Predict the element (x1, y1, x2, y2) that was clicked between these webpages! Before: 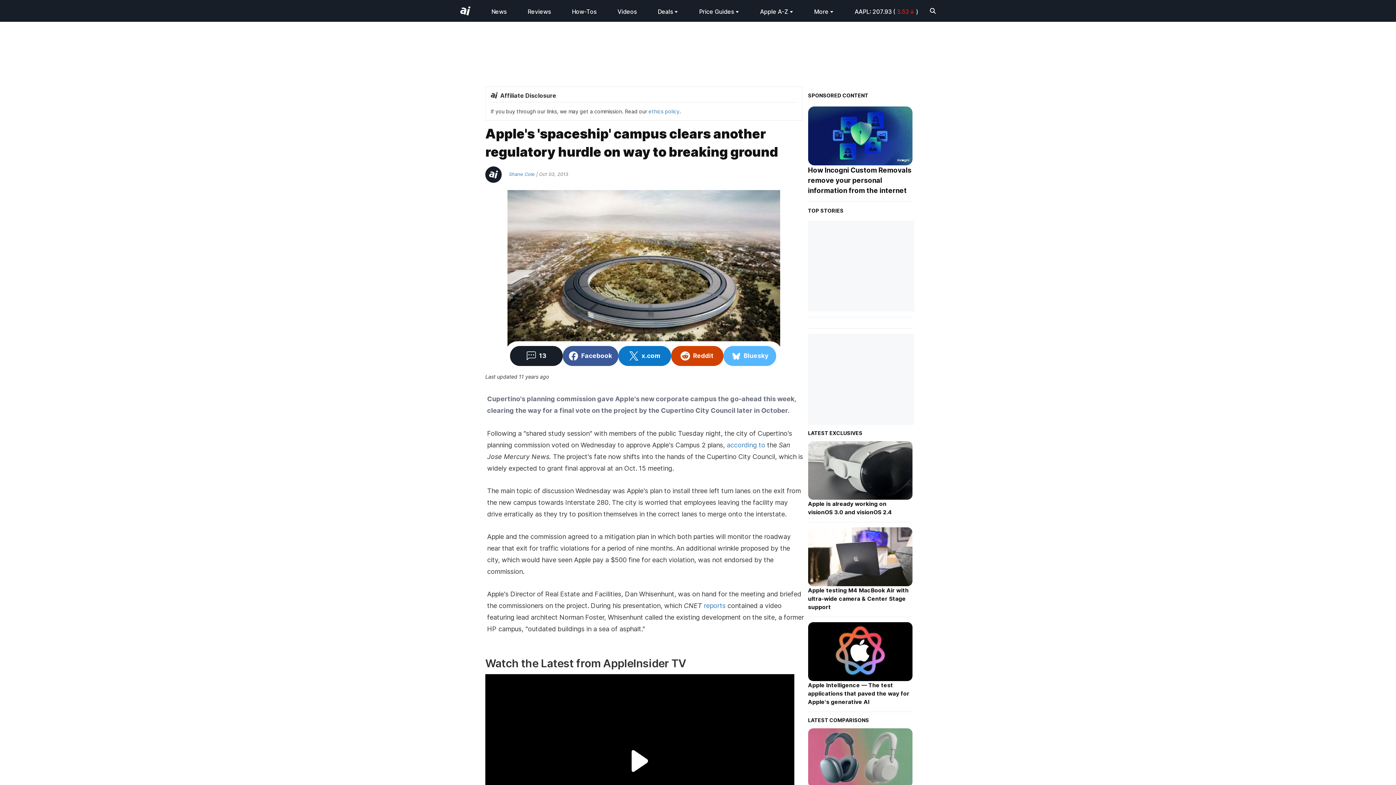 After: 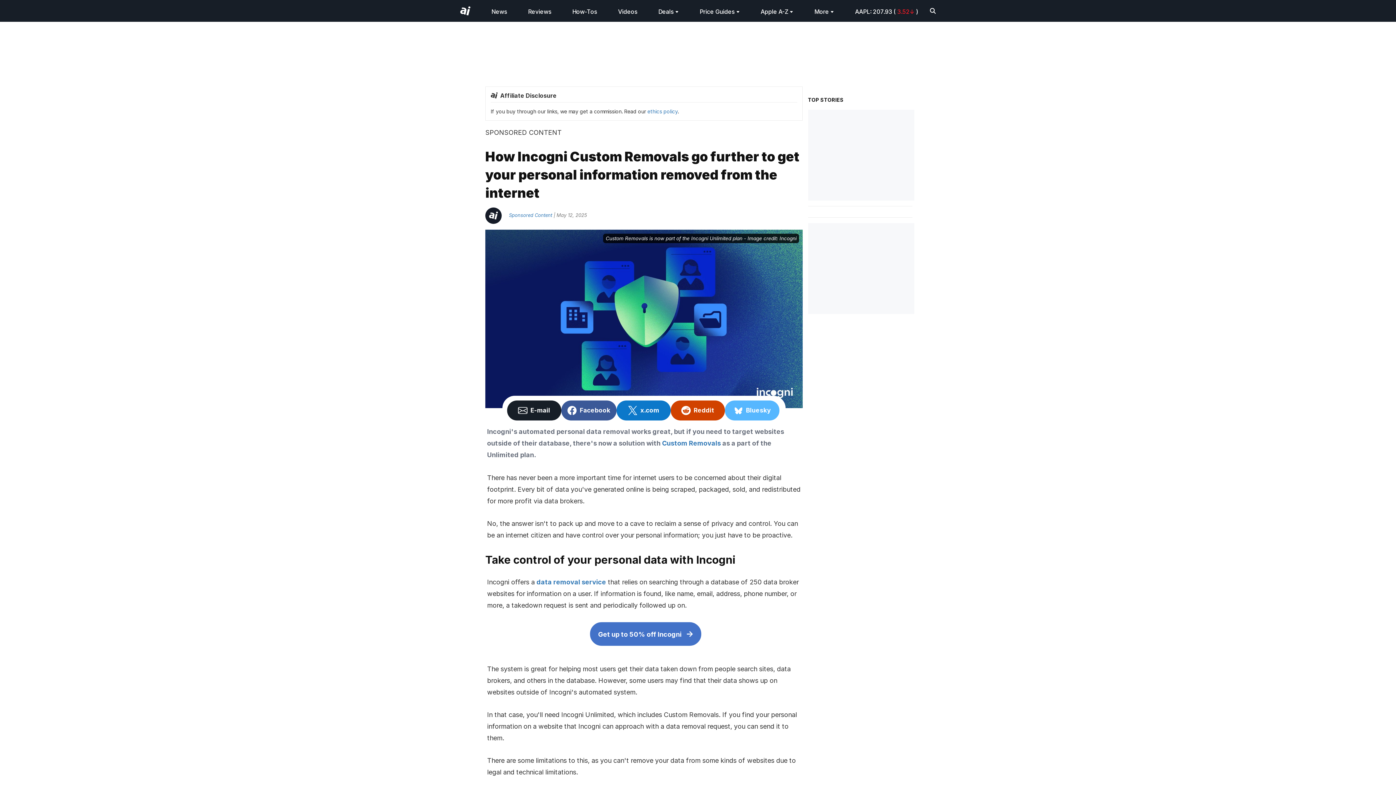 Action: bbox: (808, 106, 912, 165)